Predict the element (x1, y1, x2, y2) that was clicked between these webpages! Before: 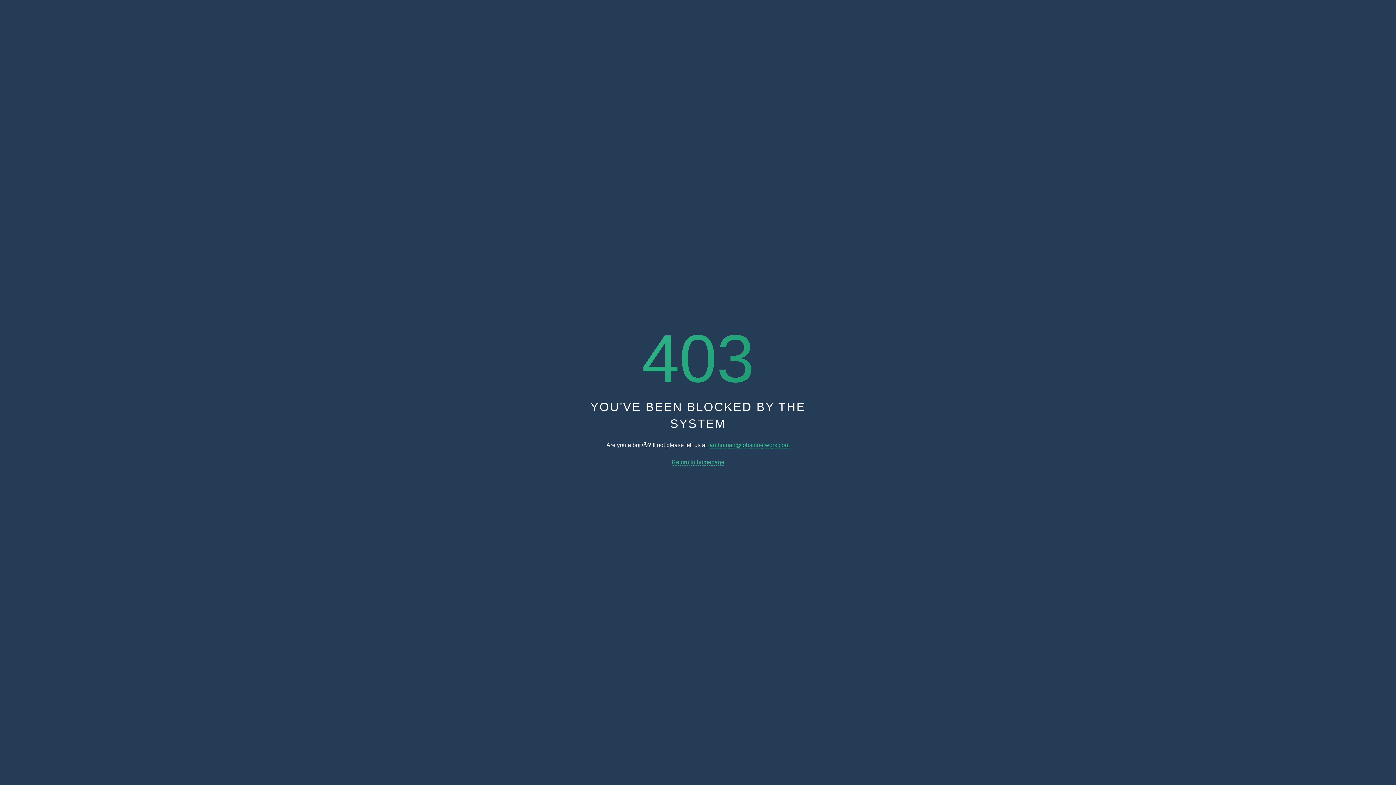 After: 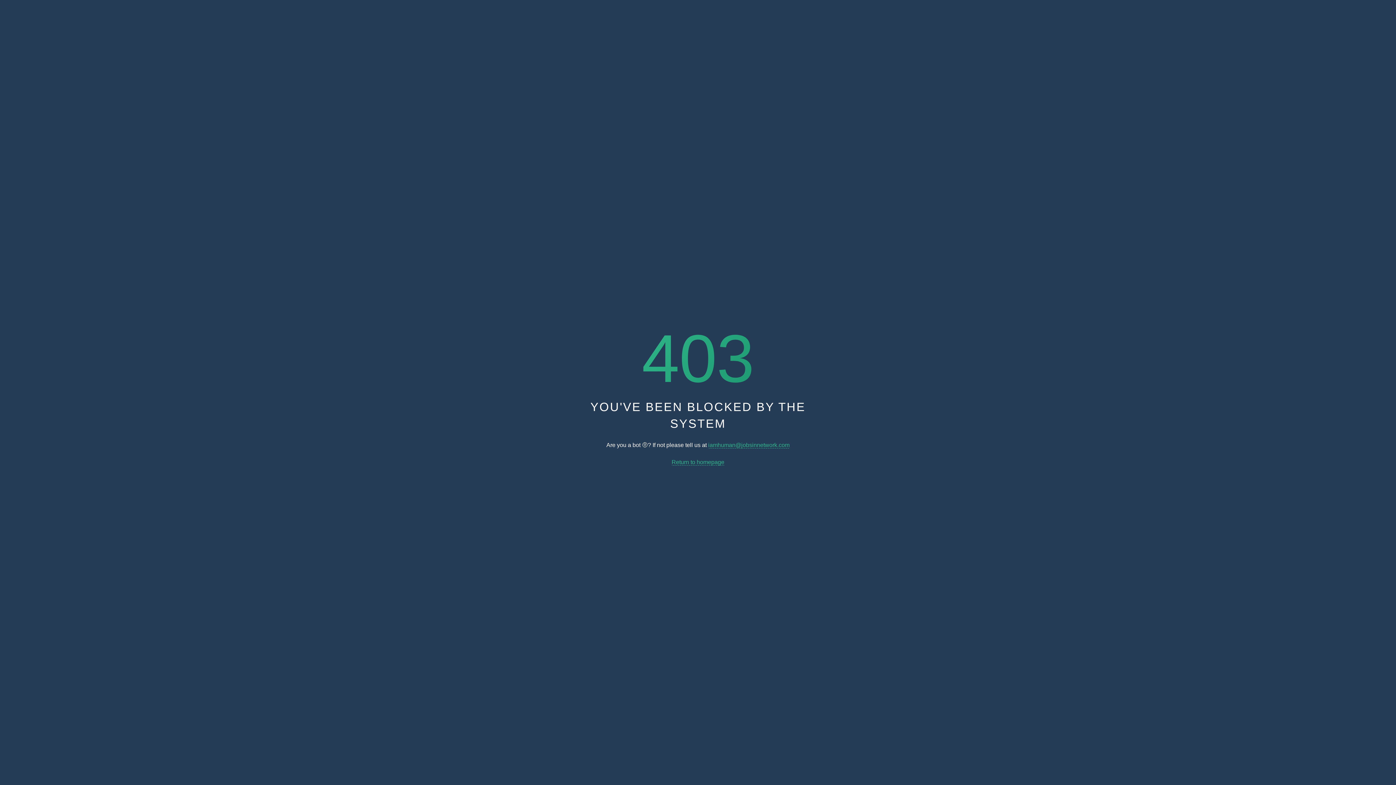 Action: label: iamhuman@jobsinnetwork.com bbox: (708, 442, 789, 448)